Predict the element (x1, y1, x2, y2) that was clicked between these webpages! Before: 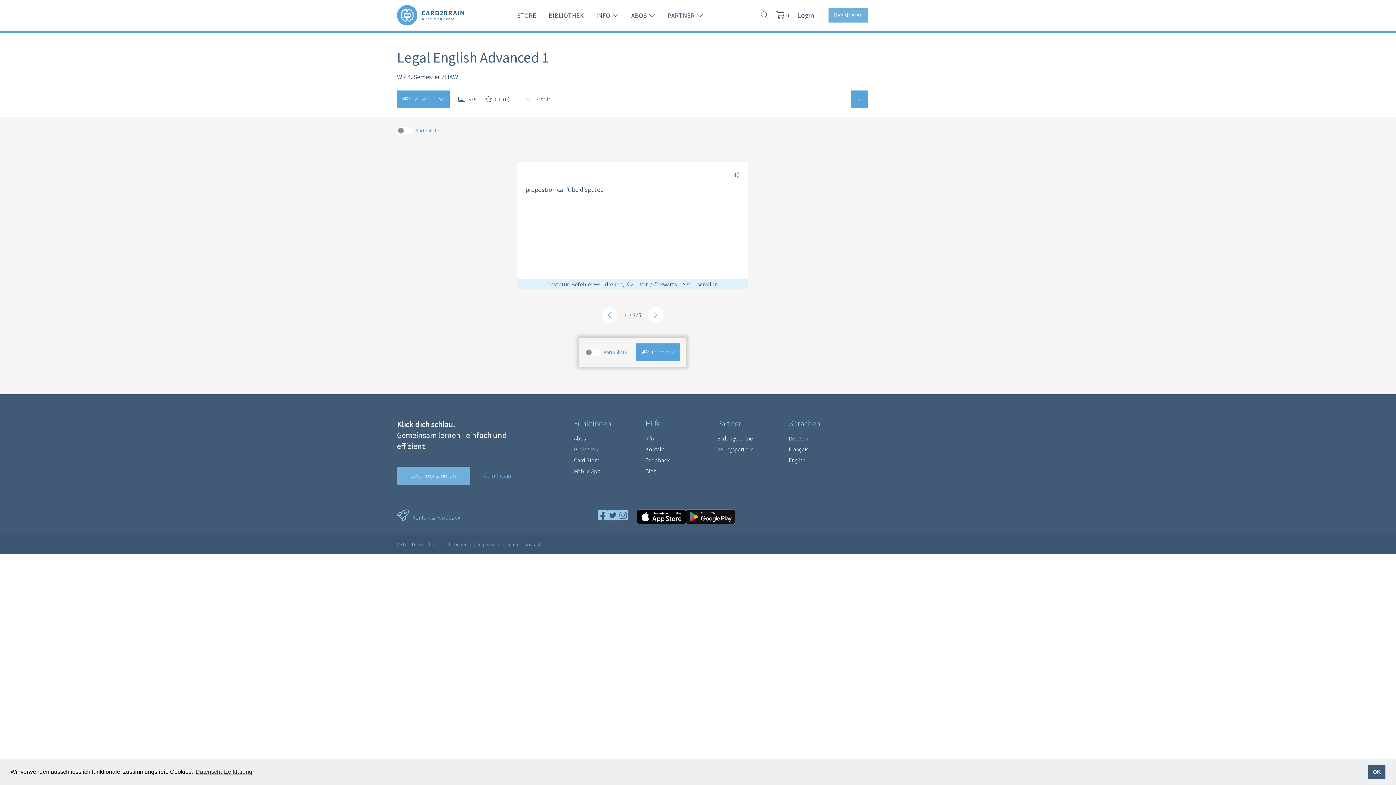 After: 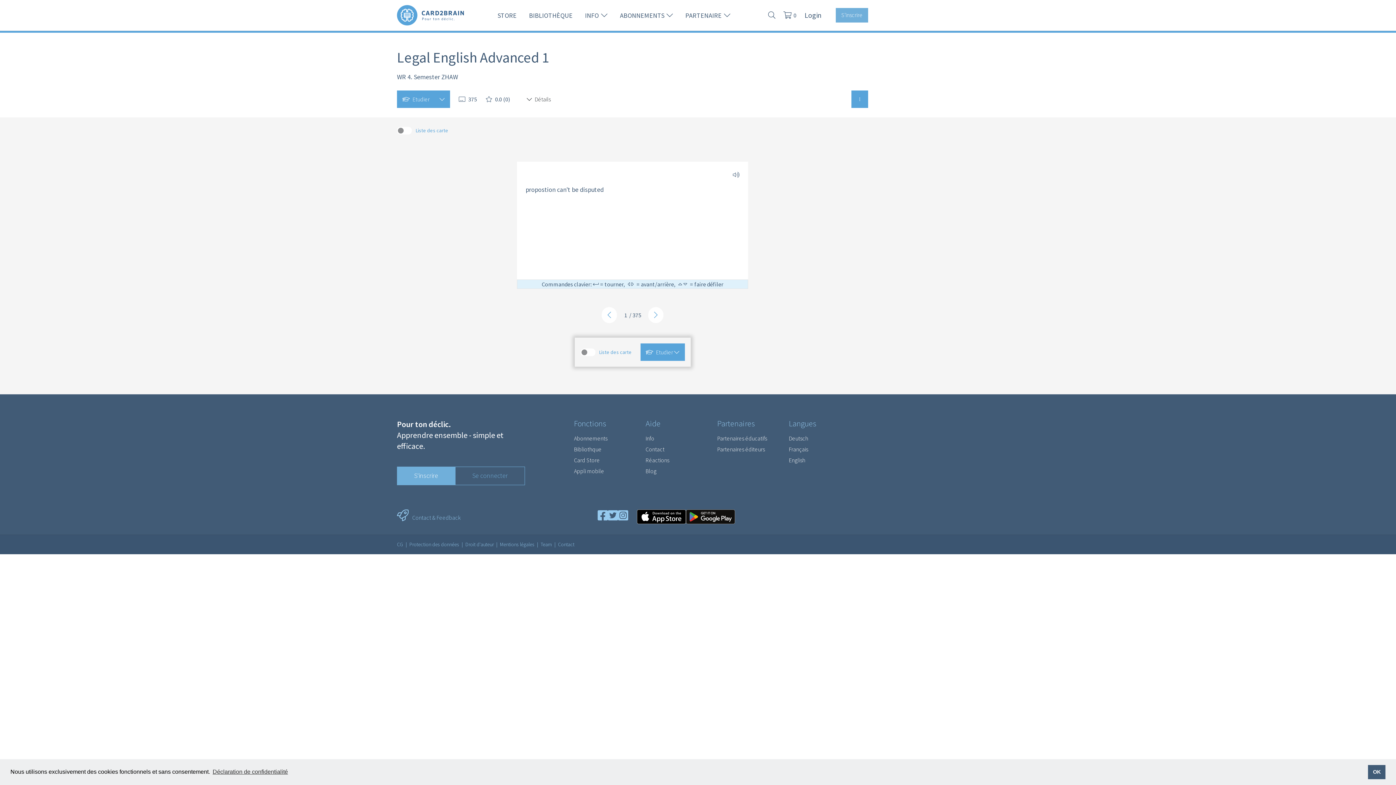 Action: label: Français bbox: (789, 445, 808, 453)